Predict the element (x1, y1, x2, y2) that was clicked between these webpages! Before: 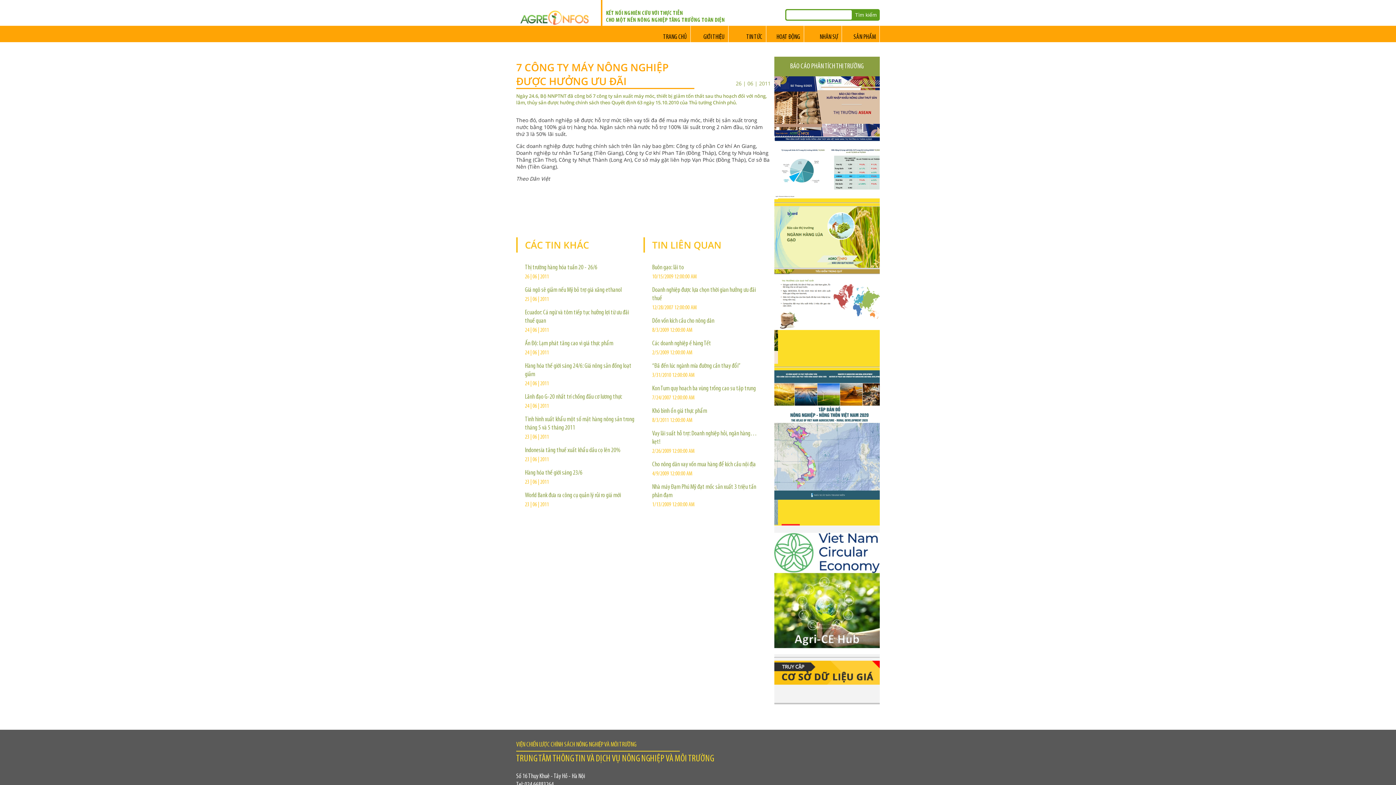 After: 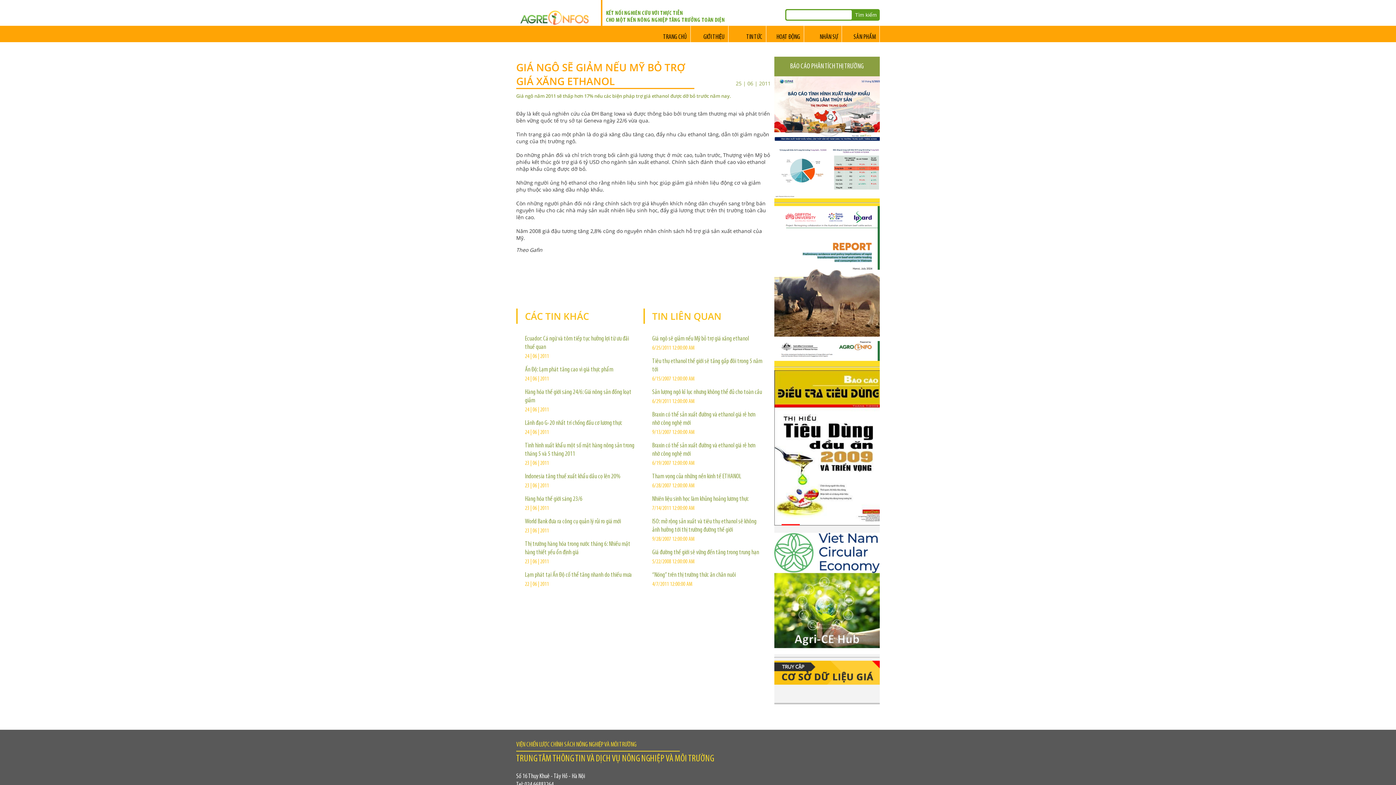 Action: label: Giá ngô sẽ giảm nếu Mỹ bỏ trợ giá xăng ethanol bbox: (525, 286, 621, 293)